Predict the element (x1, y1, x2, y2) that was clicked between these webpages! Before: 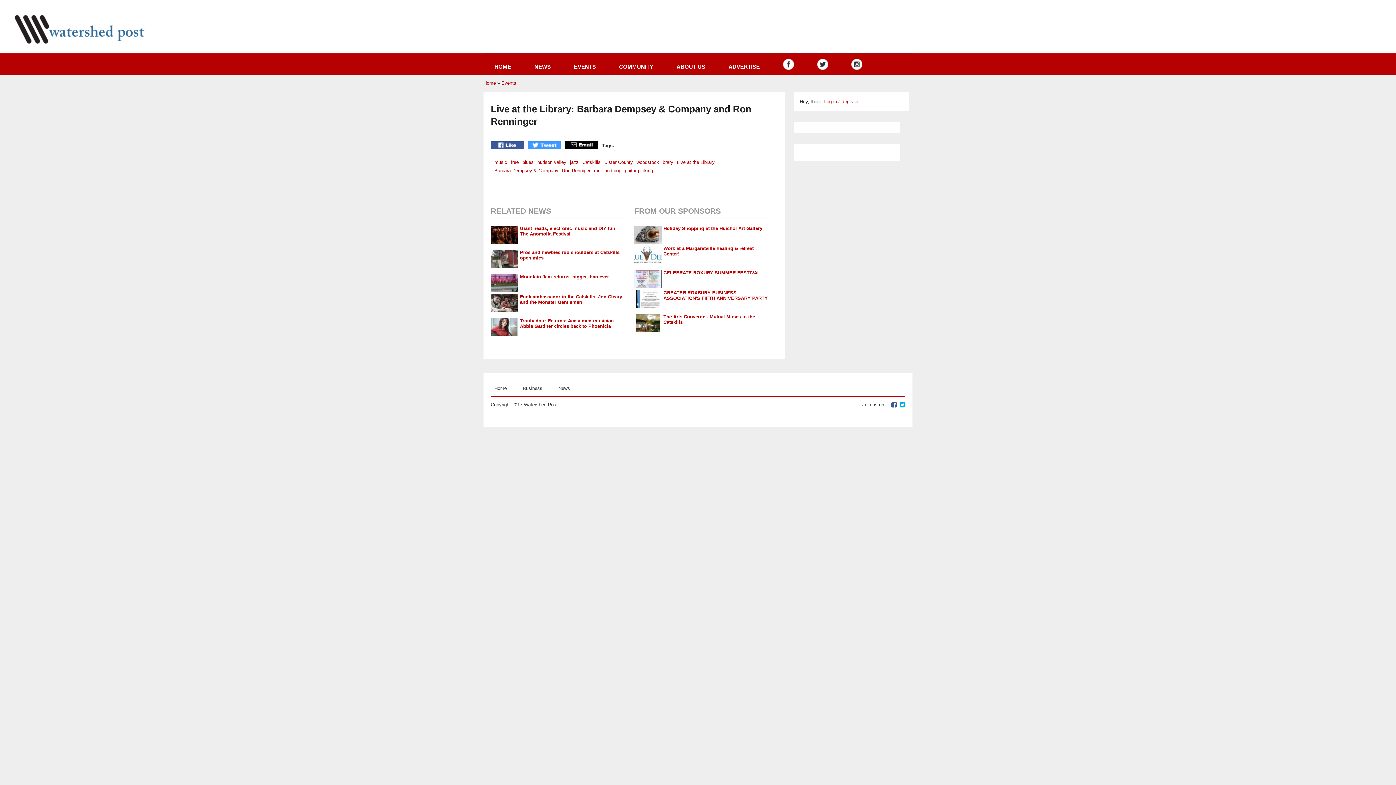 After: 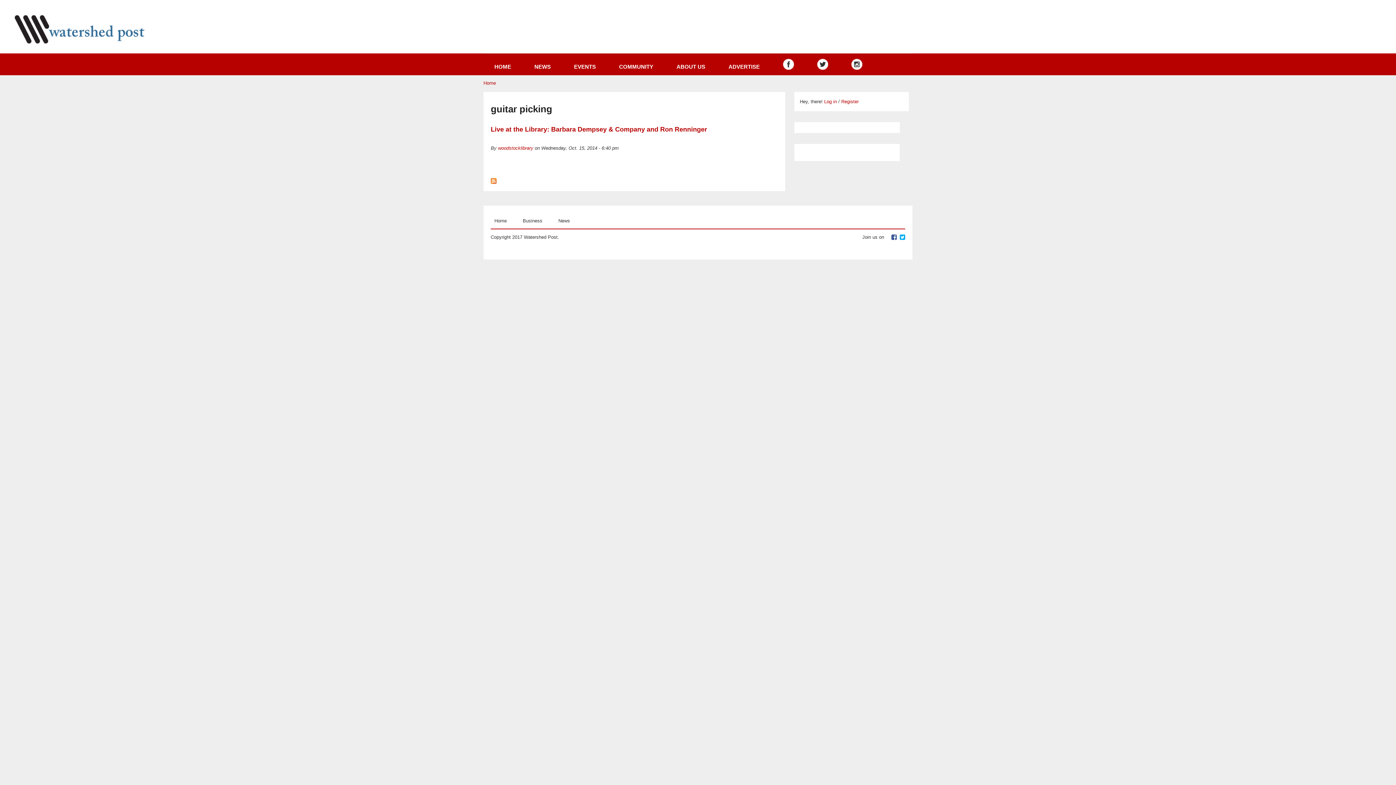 Action: label: guitar picking bbox: (625, 168, 653, 173)